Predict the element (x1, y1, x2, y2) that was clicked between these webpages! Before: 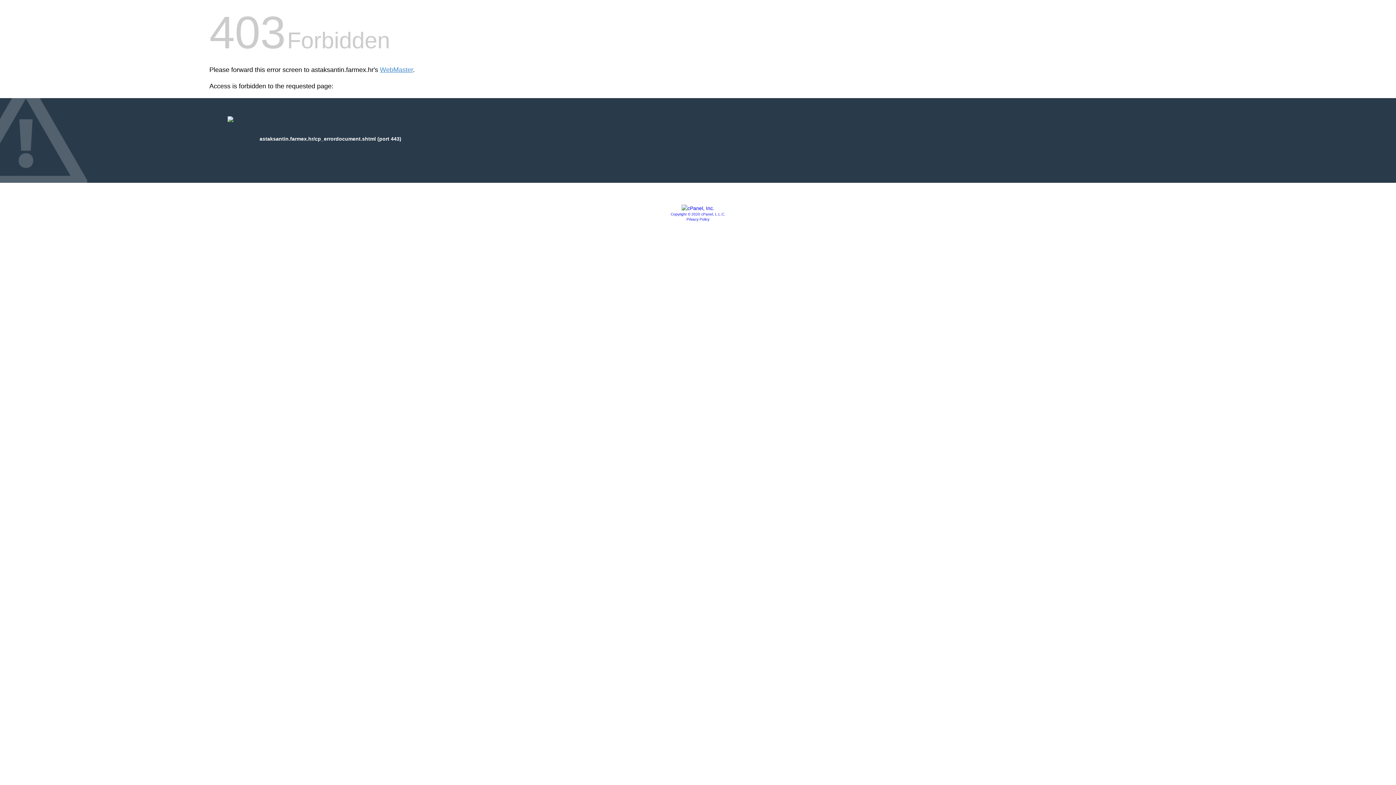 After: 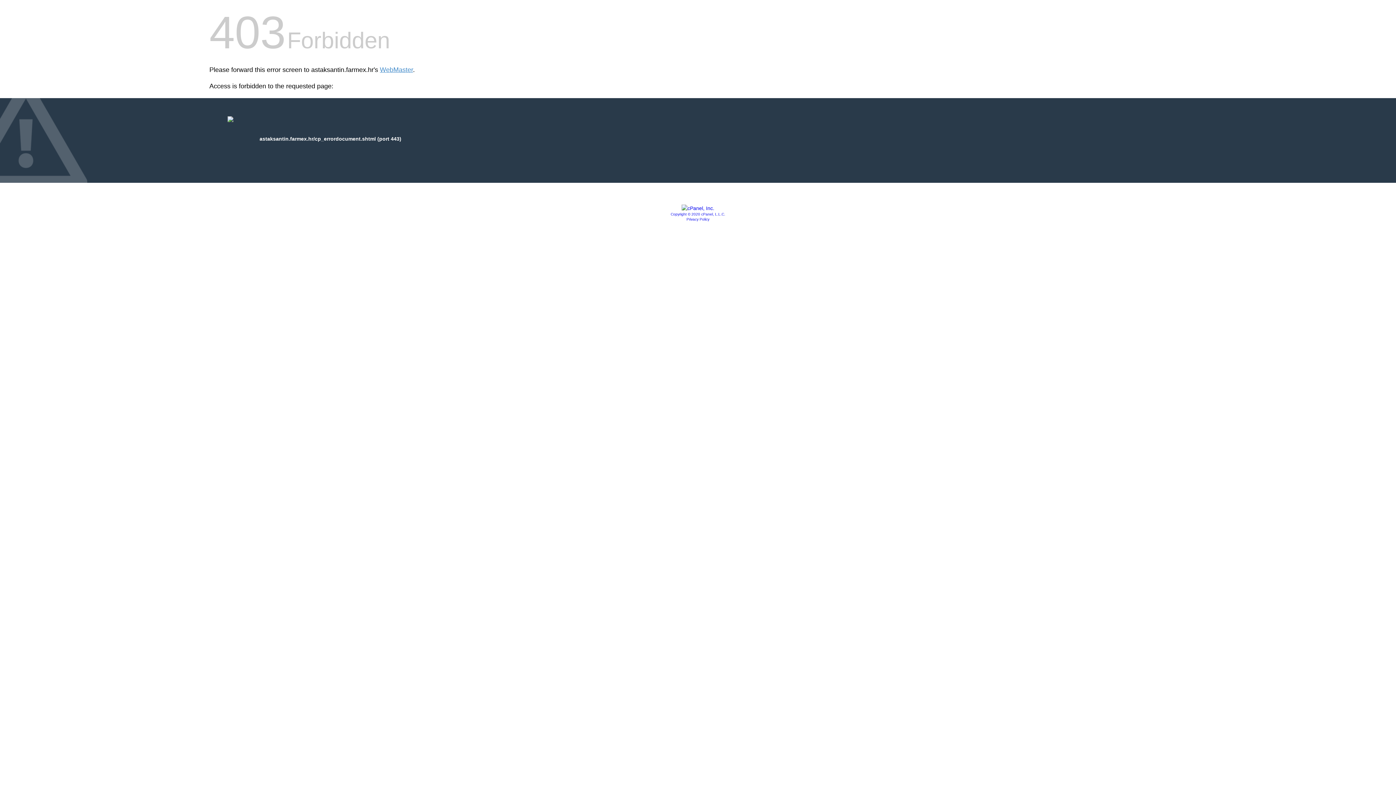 Action: label: Privacy Policy bbox: (686, 217, 709, 221)